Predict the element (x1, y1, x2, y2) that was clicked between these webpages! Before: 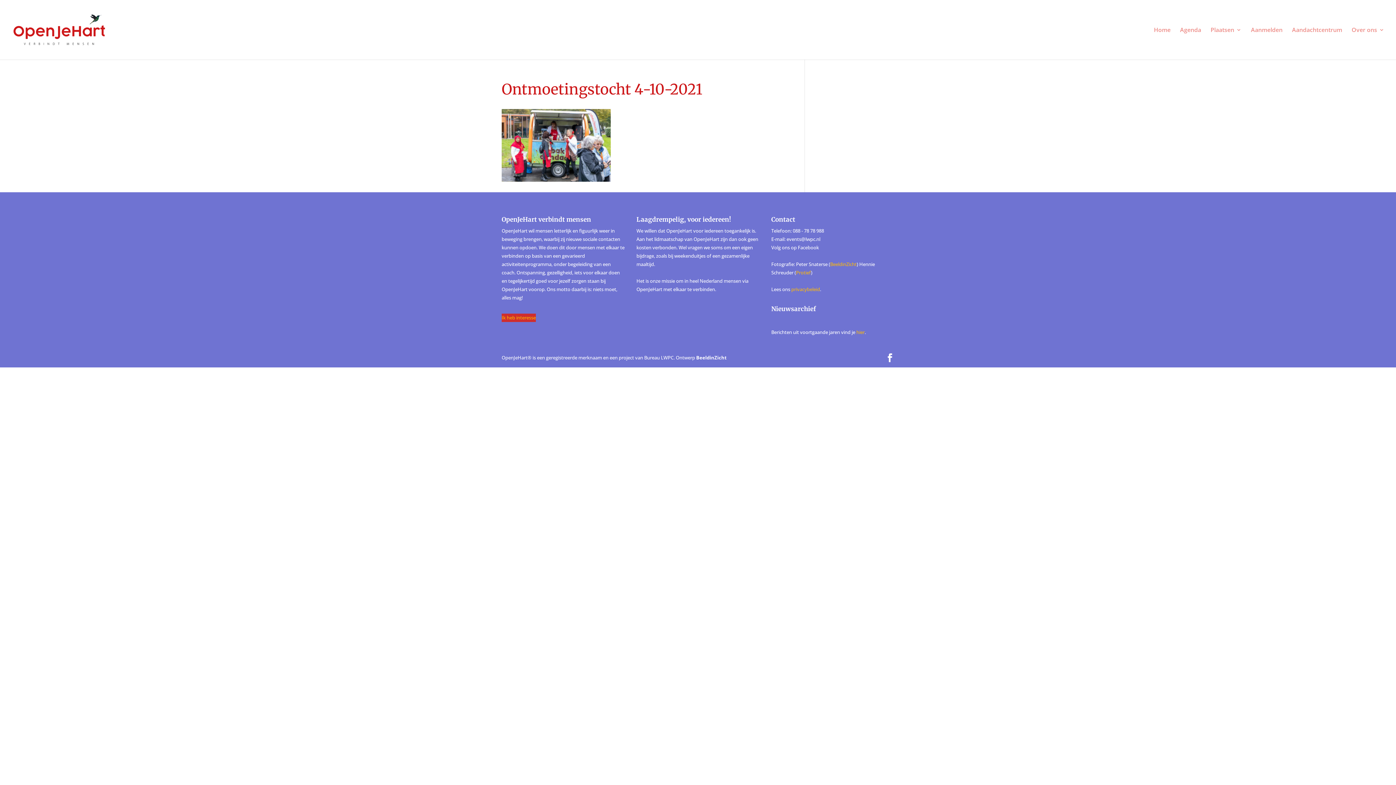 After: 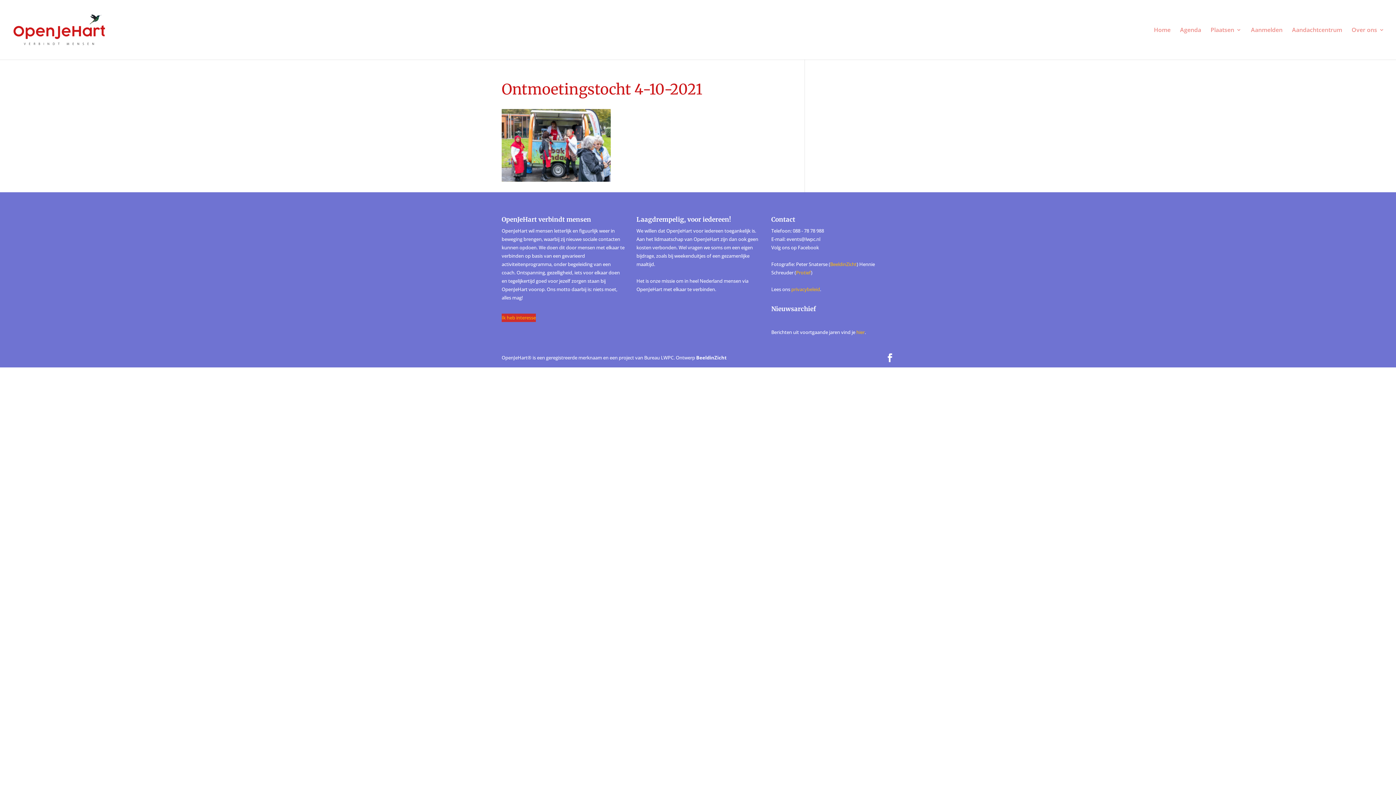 Action: bbox: (501, 313, 536, 322) label: Ik heb interesse